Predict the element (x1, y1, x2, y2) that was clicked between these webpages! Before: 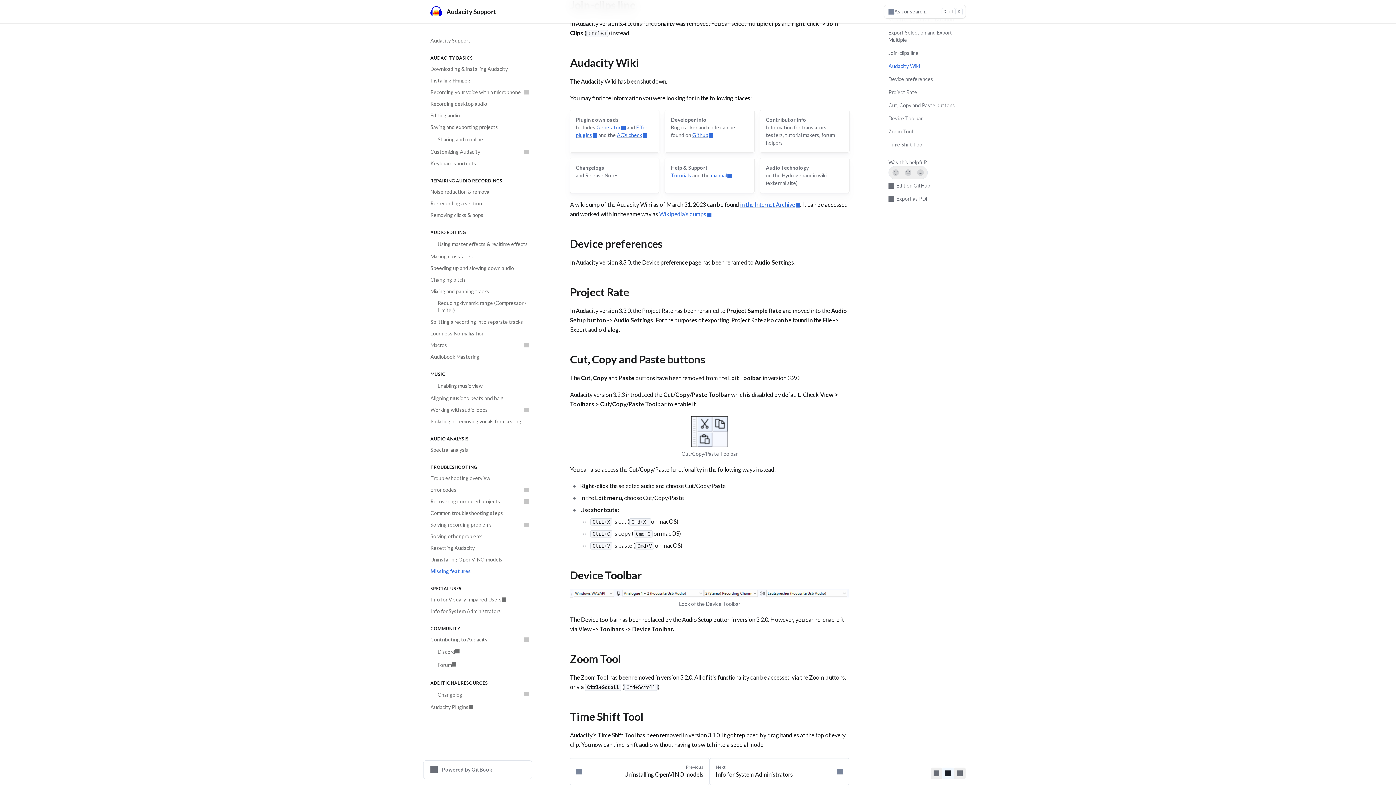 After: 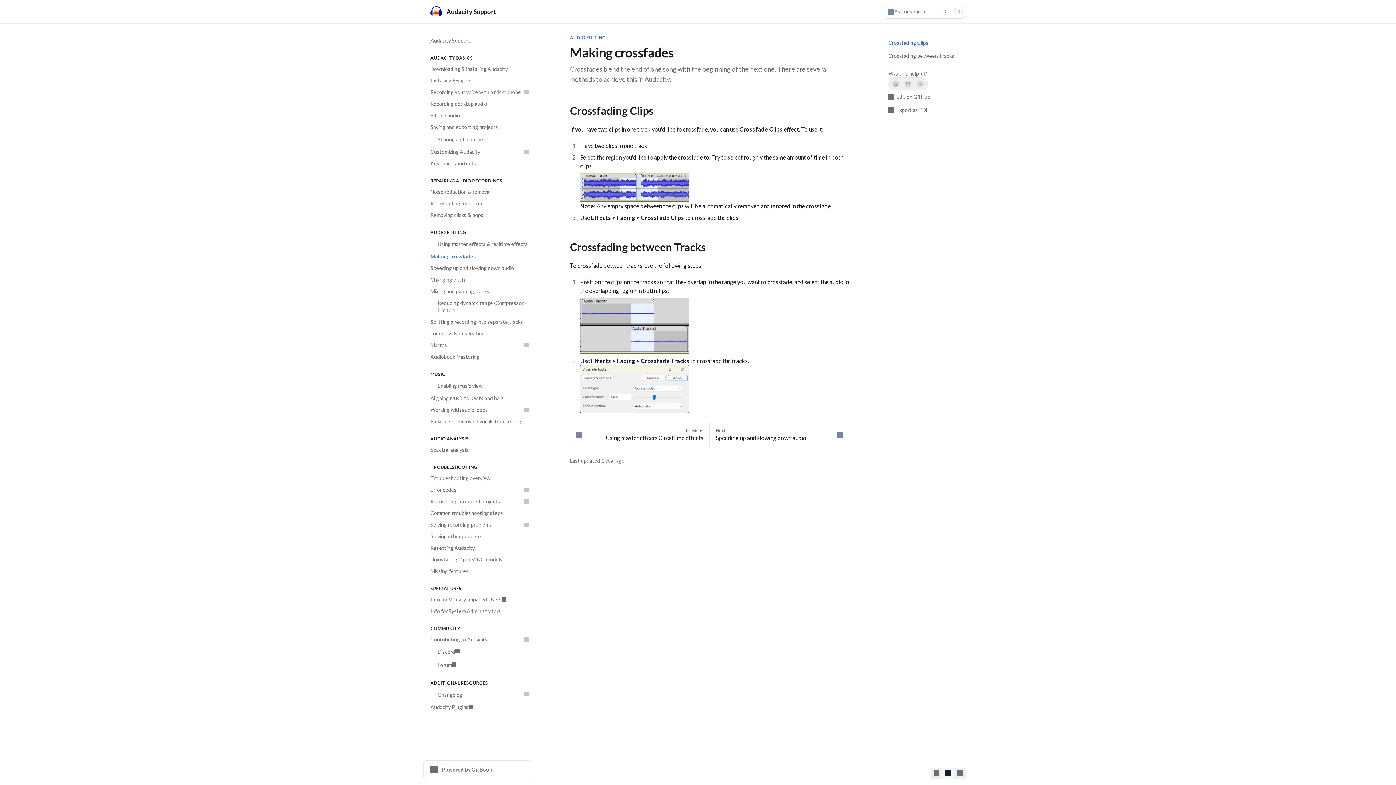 Action: bbox: (426, 250, 532, 262) label: Making crossfades